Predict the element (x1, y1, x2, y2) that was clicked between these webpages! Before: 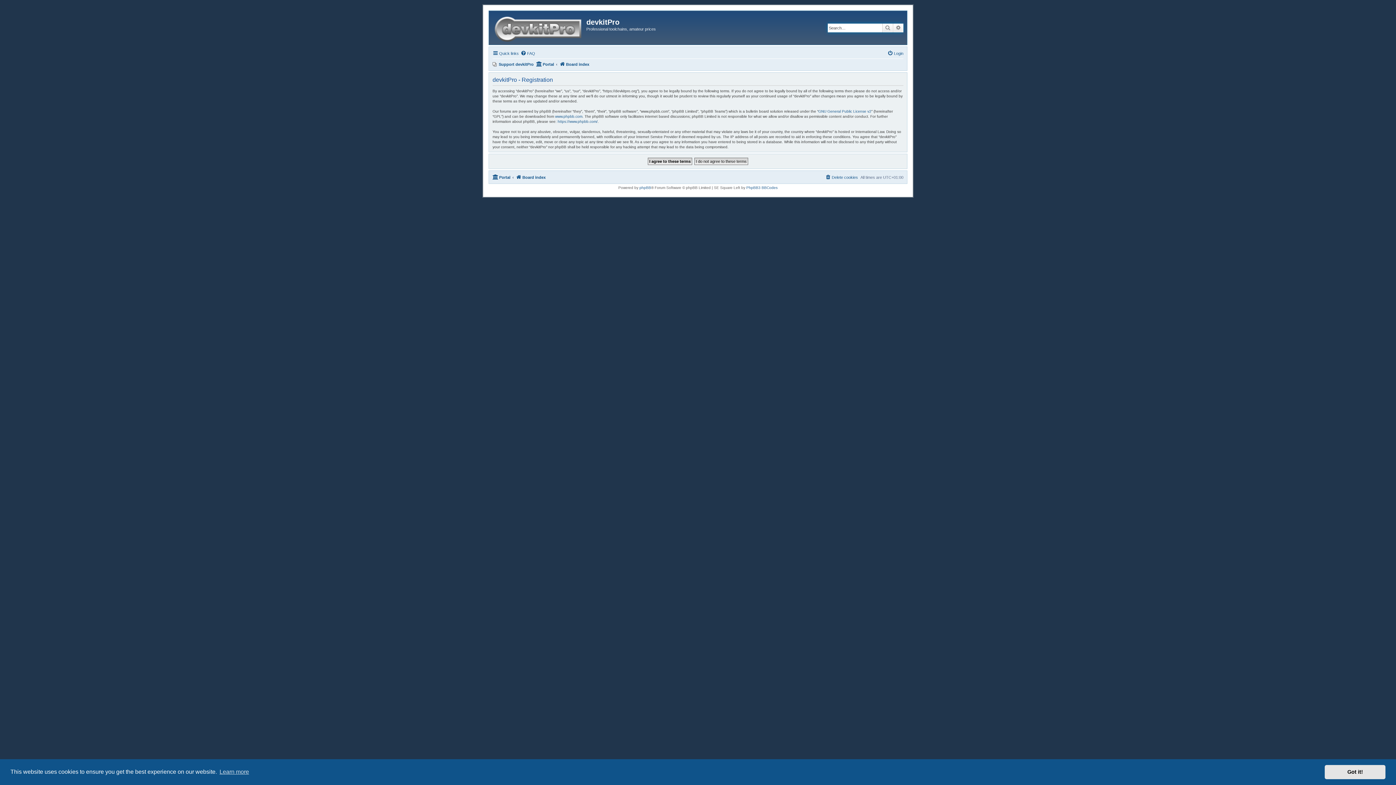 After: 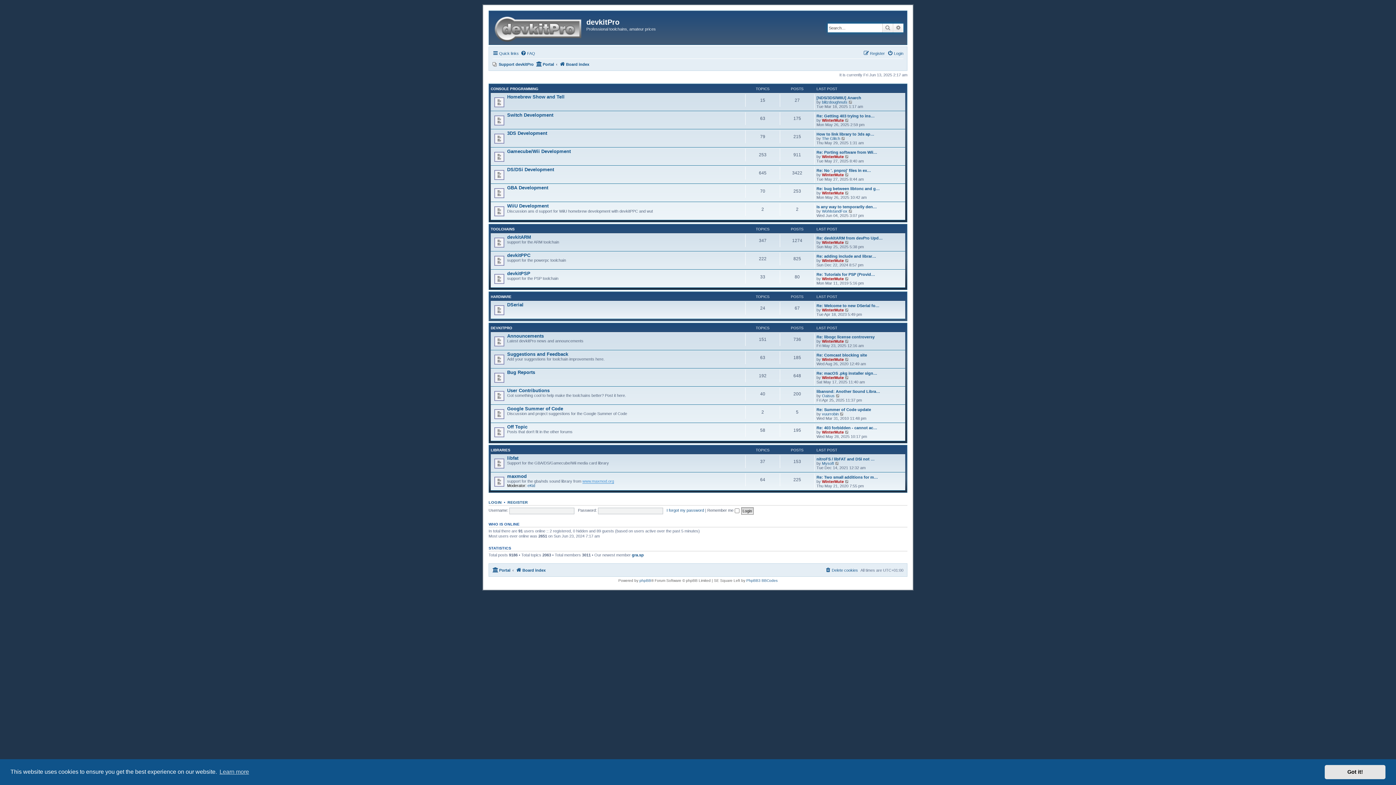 Action: label: Board index bbox: (559, 60, 589, 68)